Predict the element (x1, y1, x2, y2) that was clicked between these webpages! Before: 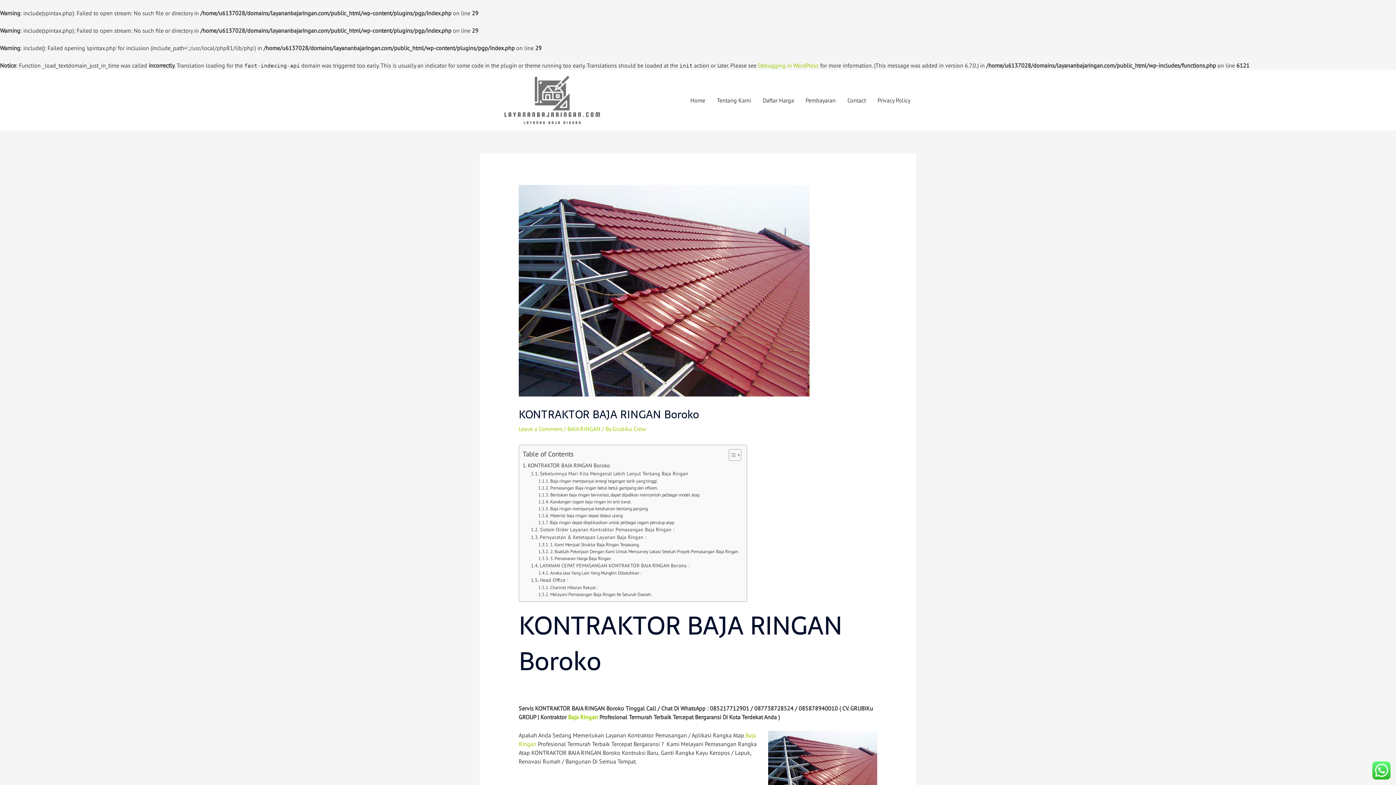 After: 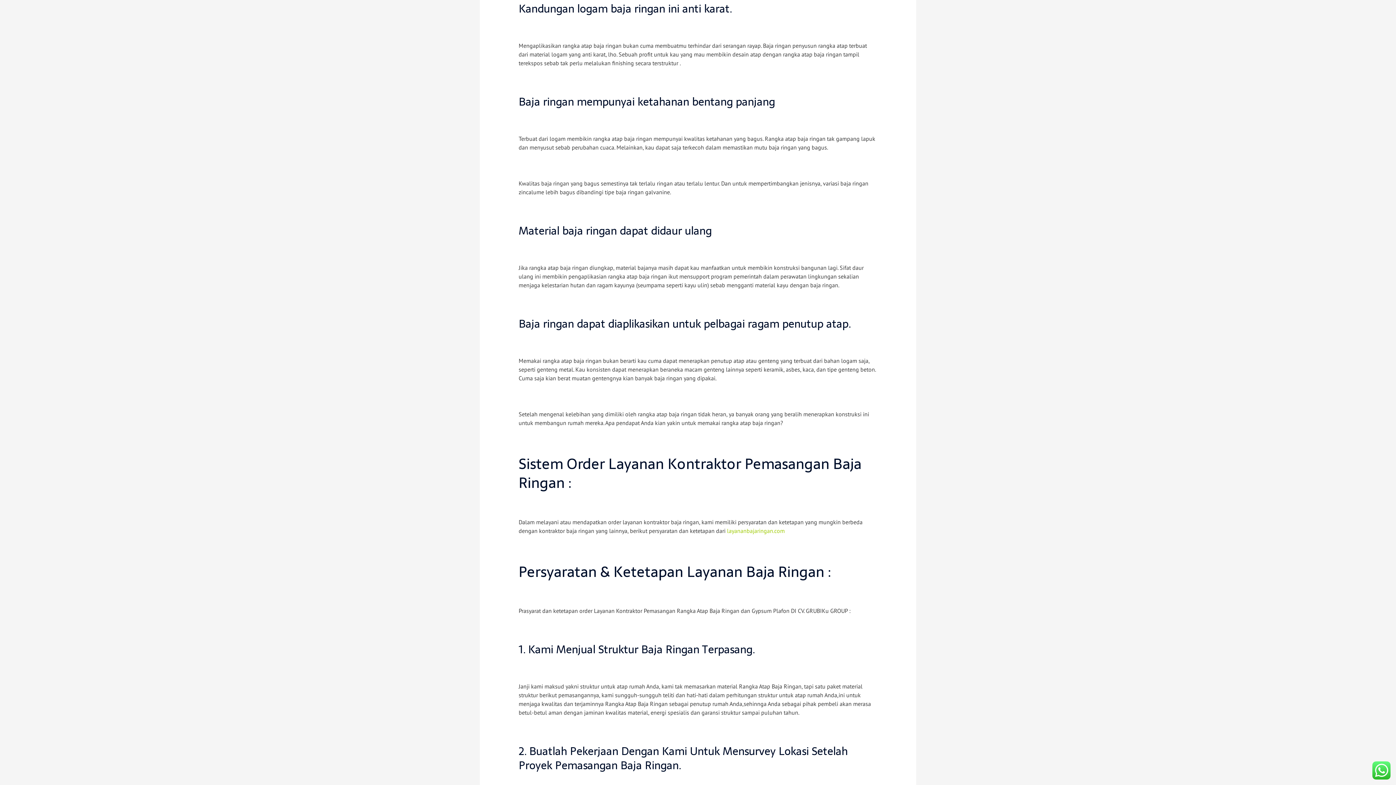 Action: bbox: (538, 498, 631, 505) label: Kandungan logam baja ringan ini anti karat.